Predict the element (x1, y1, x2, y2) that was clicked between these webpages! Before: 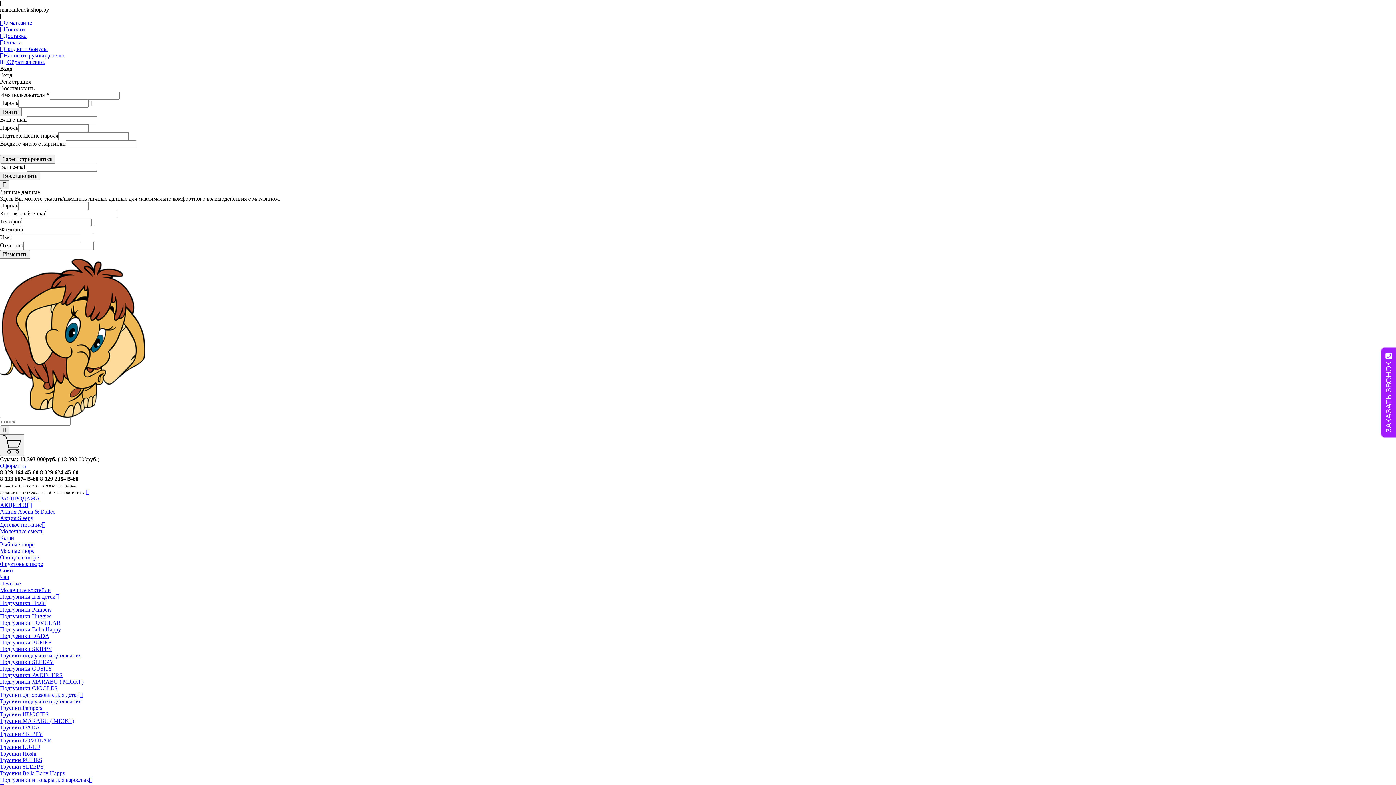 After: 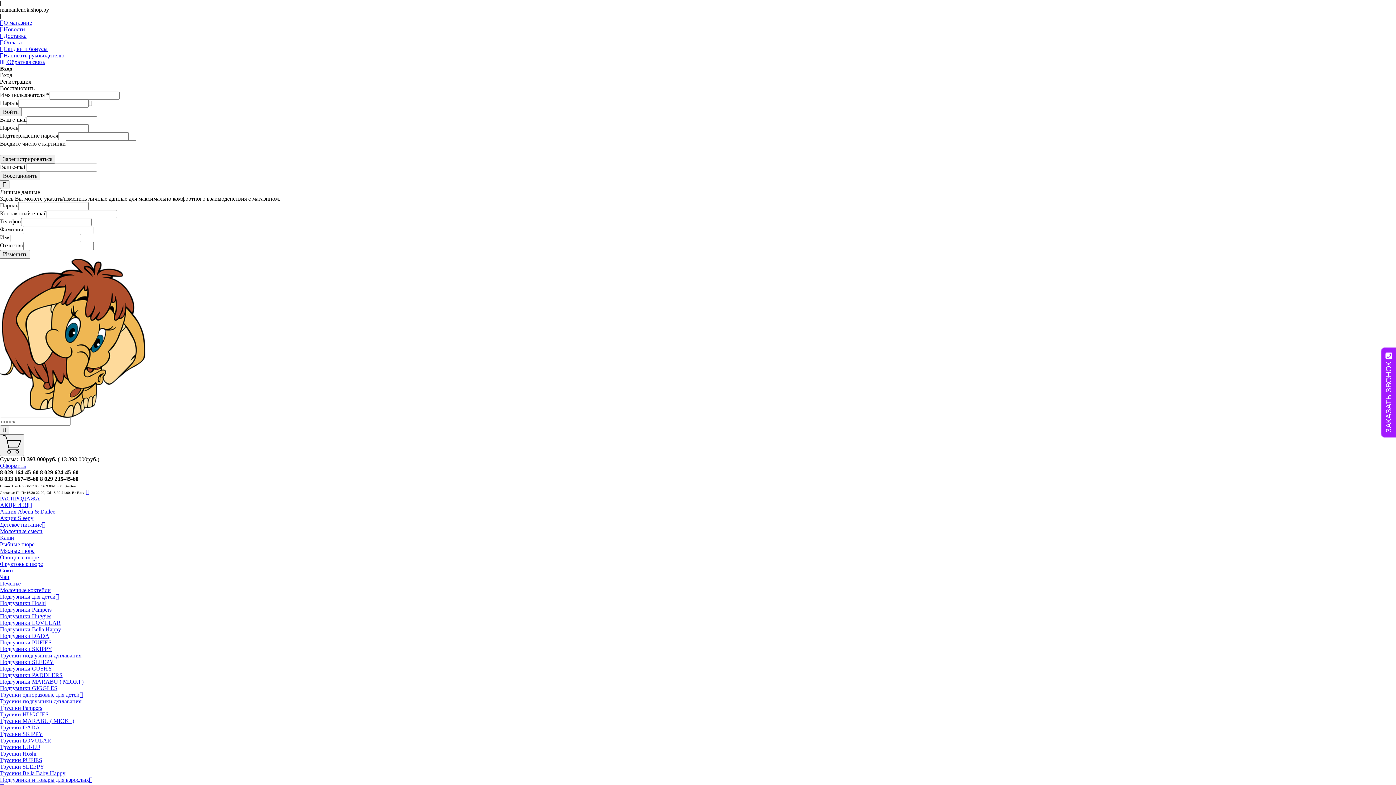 Action: bbox: (0, 698, 81, 704) label: Трусики-подгузники д/плавания